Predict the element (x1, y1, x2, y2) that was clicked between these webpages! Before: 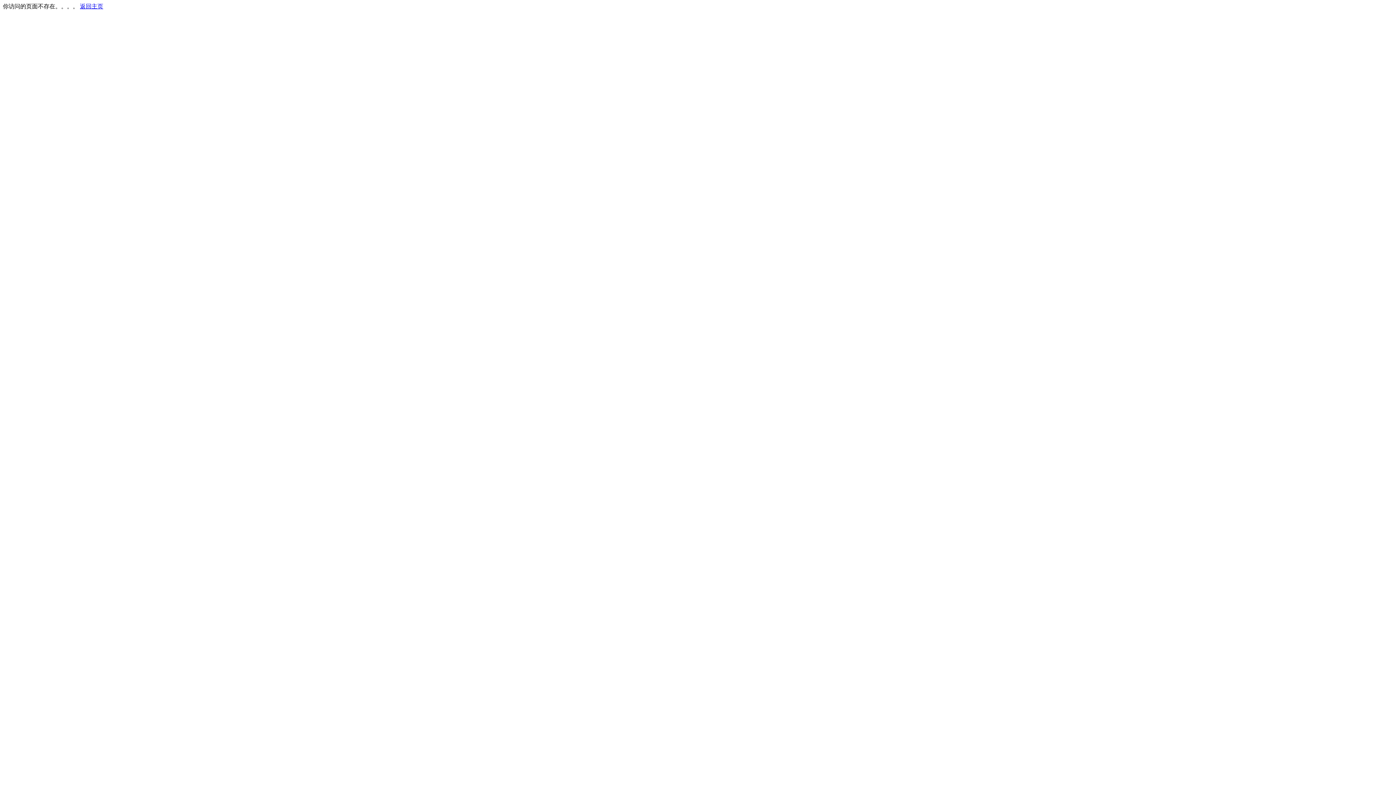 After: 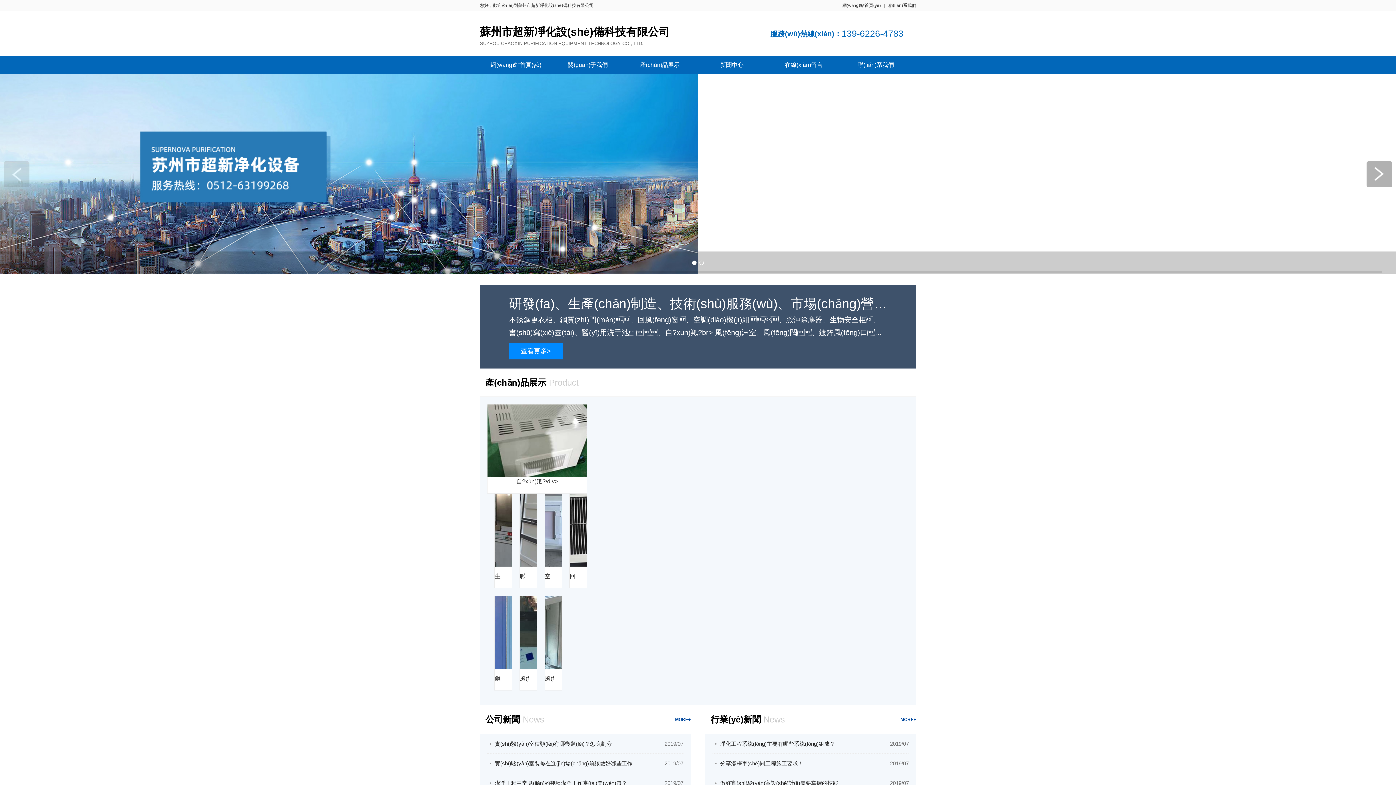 Action: bbox: (80, 3, 103, 9) label: 返回主页